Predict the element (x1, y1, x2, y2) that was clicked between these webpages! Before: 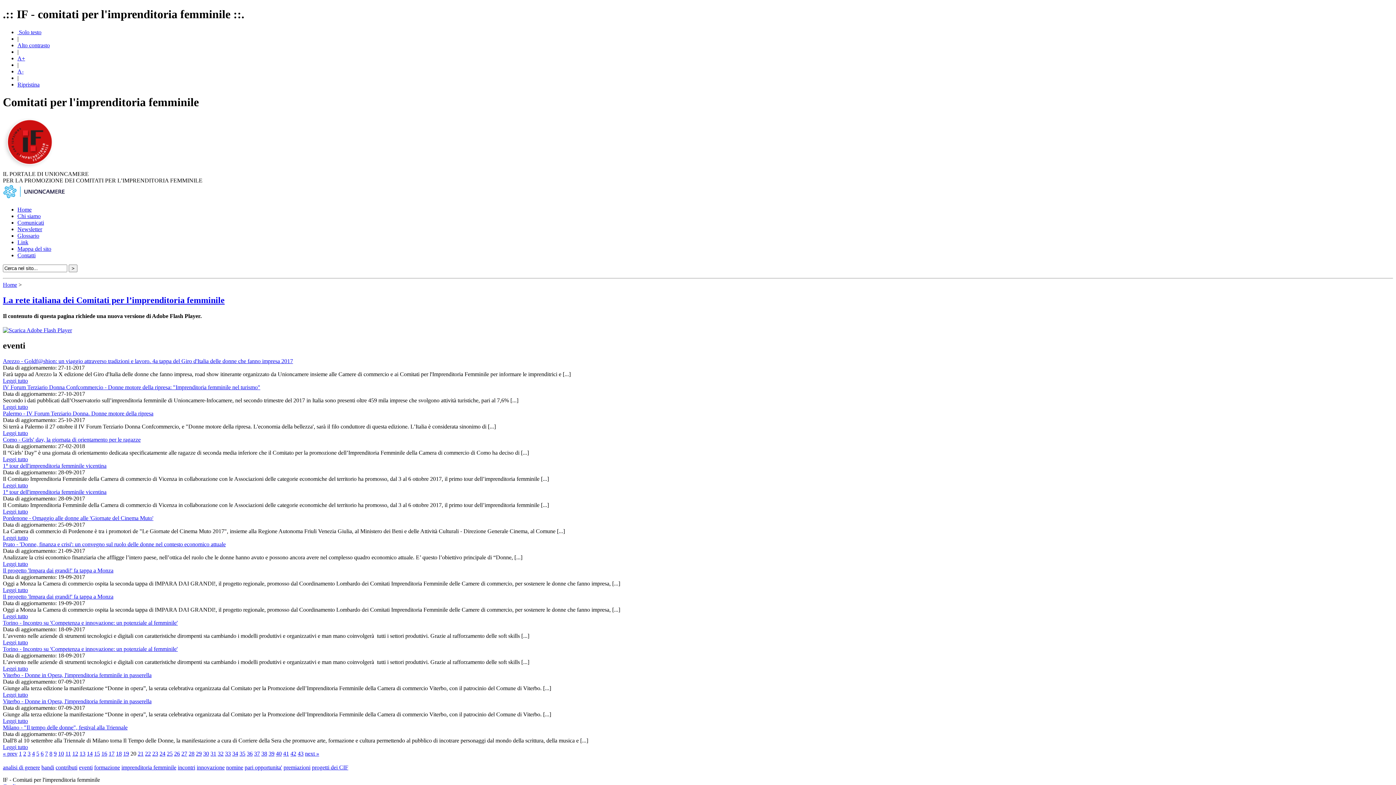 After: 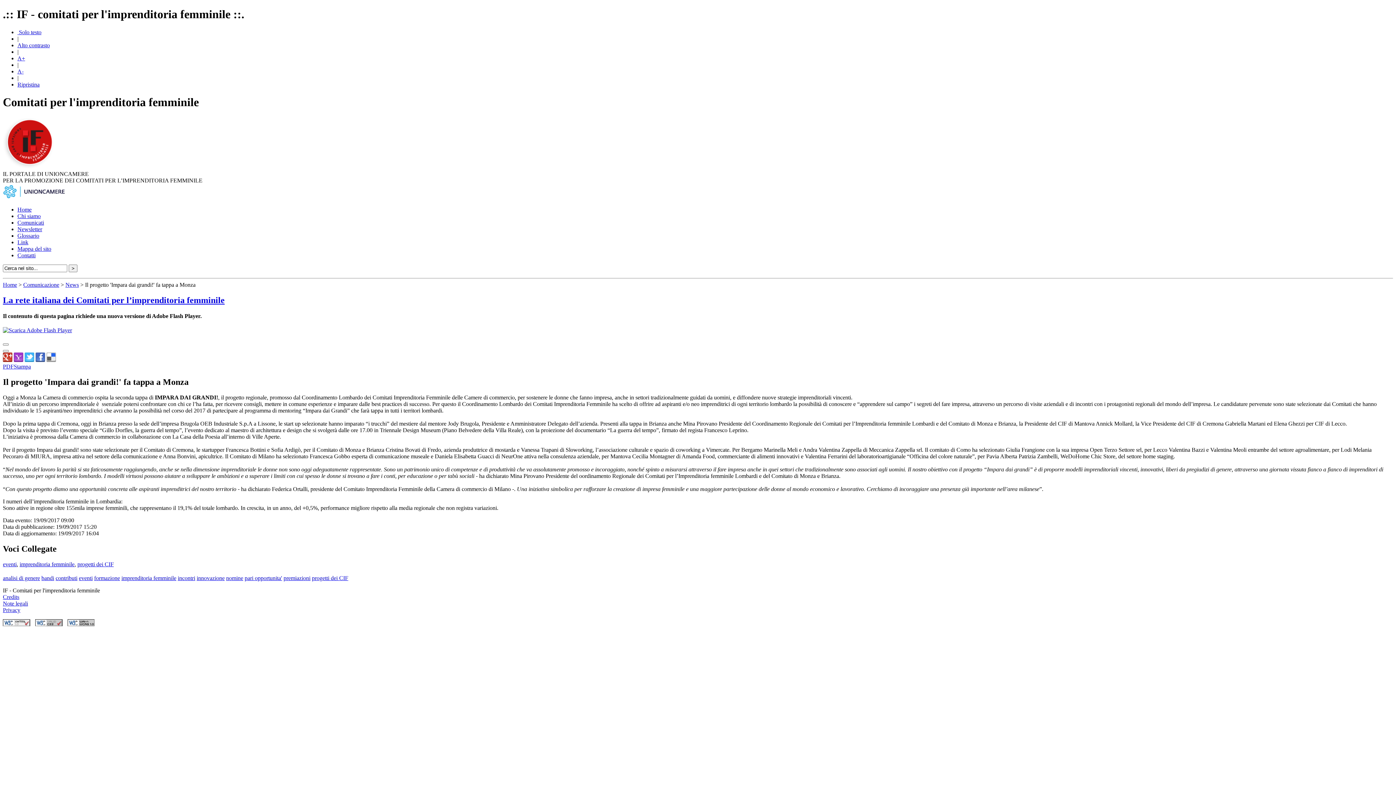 Action: label: Il progetto 'Impara dai grandi!' fa tappa a Monza bbox: (2, 593, 113, 600)